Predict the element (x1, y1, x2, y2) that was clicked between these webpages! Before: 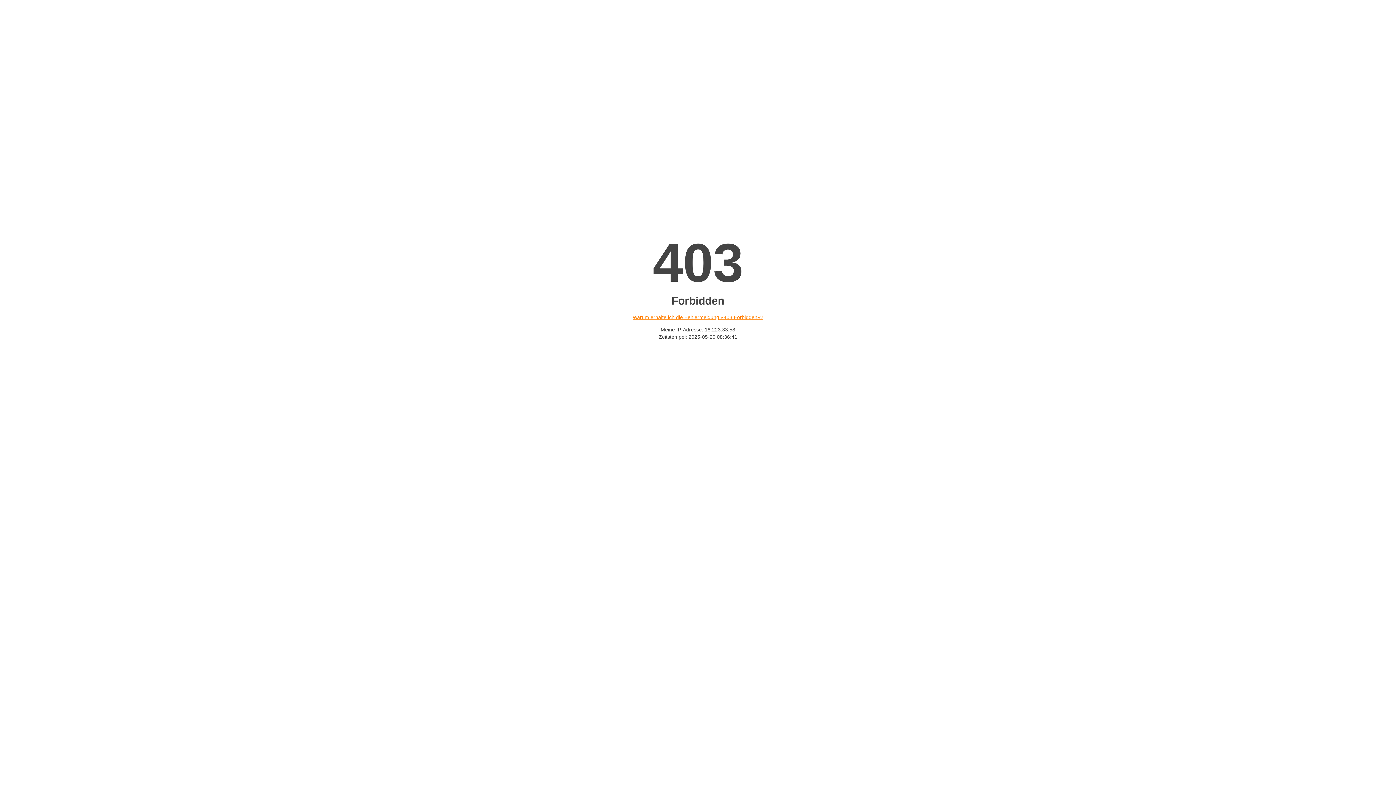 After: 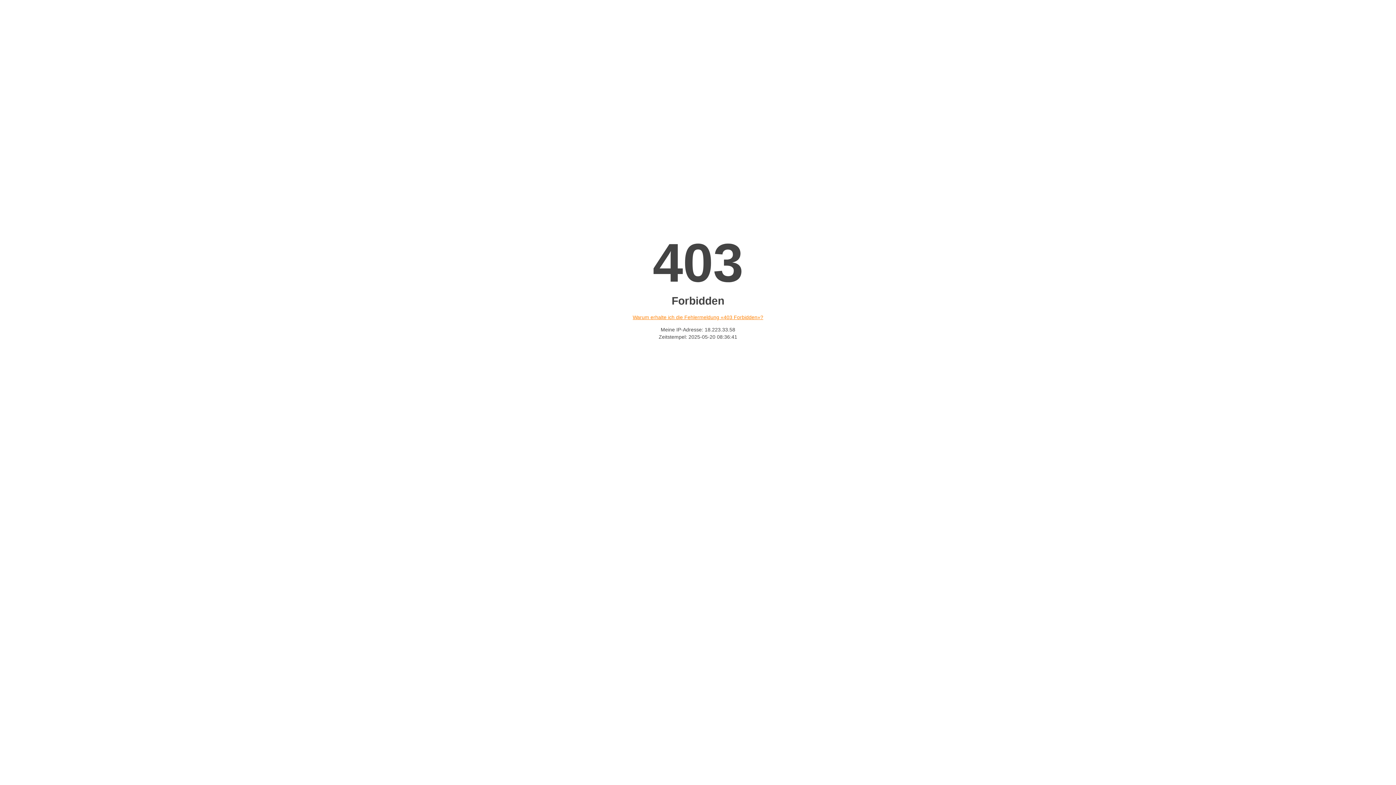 Action: label: Warum erhalte ich die Fehlermeldung «403 Forbidden»? bbox: (632, 314, 763, 320)